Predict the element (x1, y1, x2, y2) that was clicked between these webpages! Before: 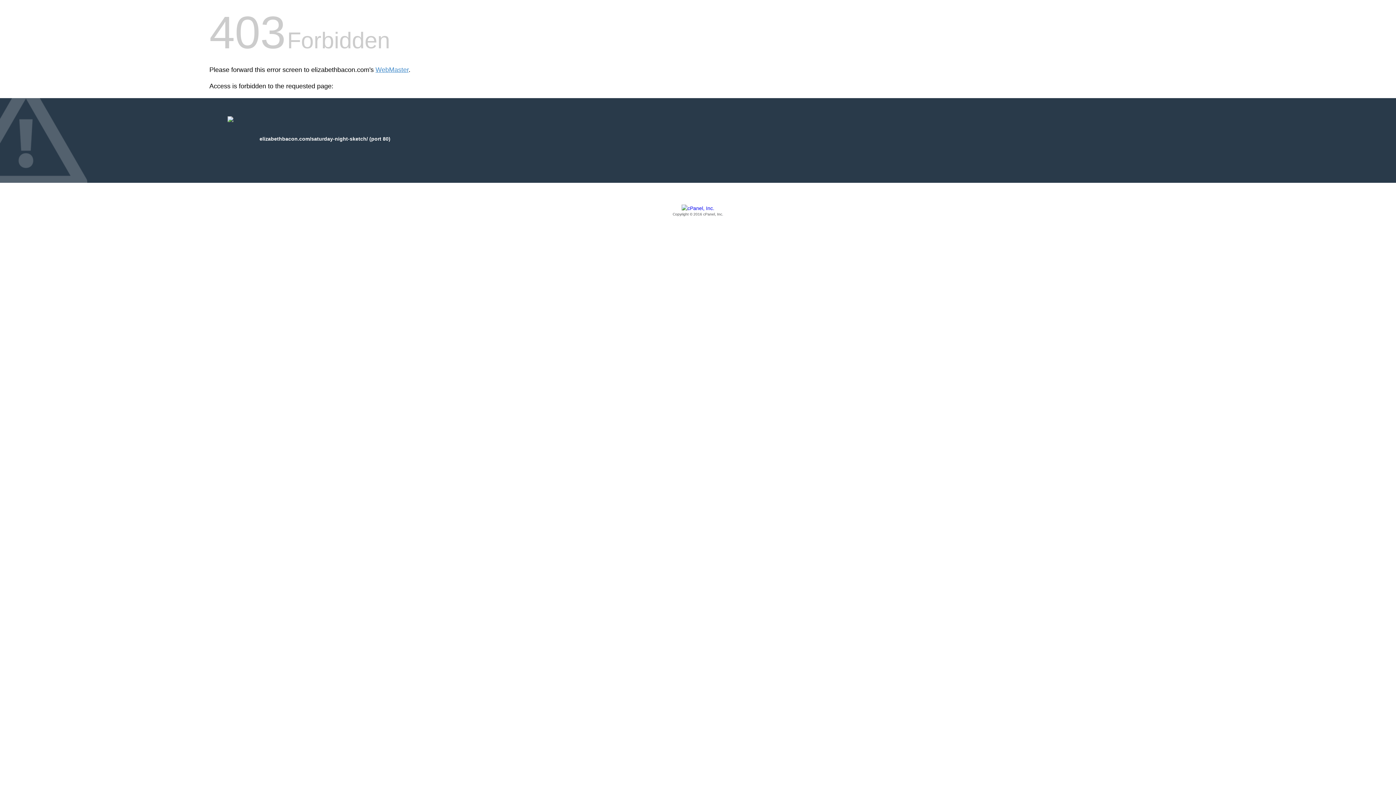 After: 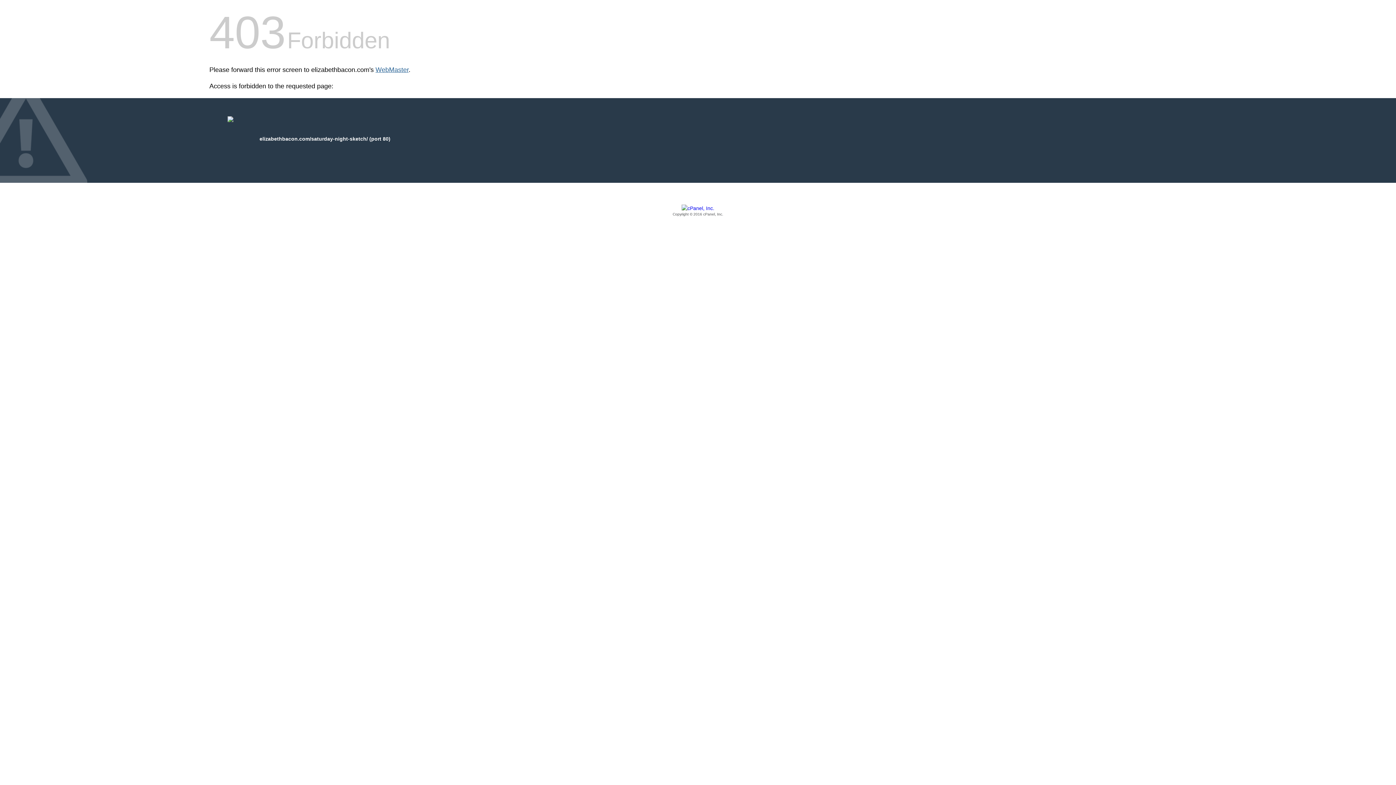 Action: bbox: (375, 66, 408, 73) label: WebMaster